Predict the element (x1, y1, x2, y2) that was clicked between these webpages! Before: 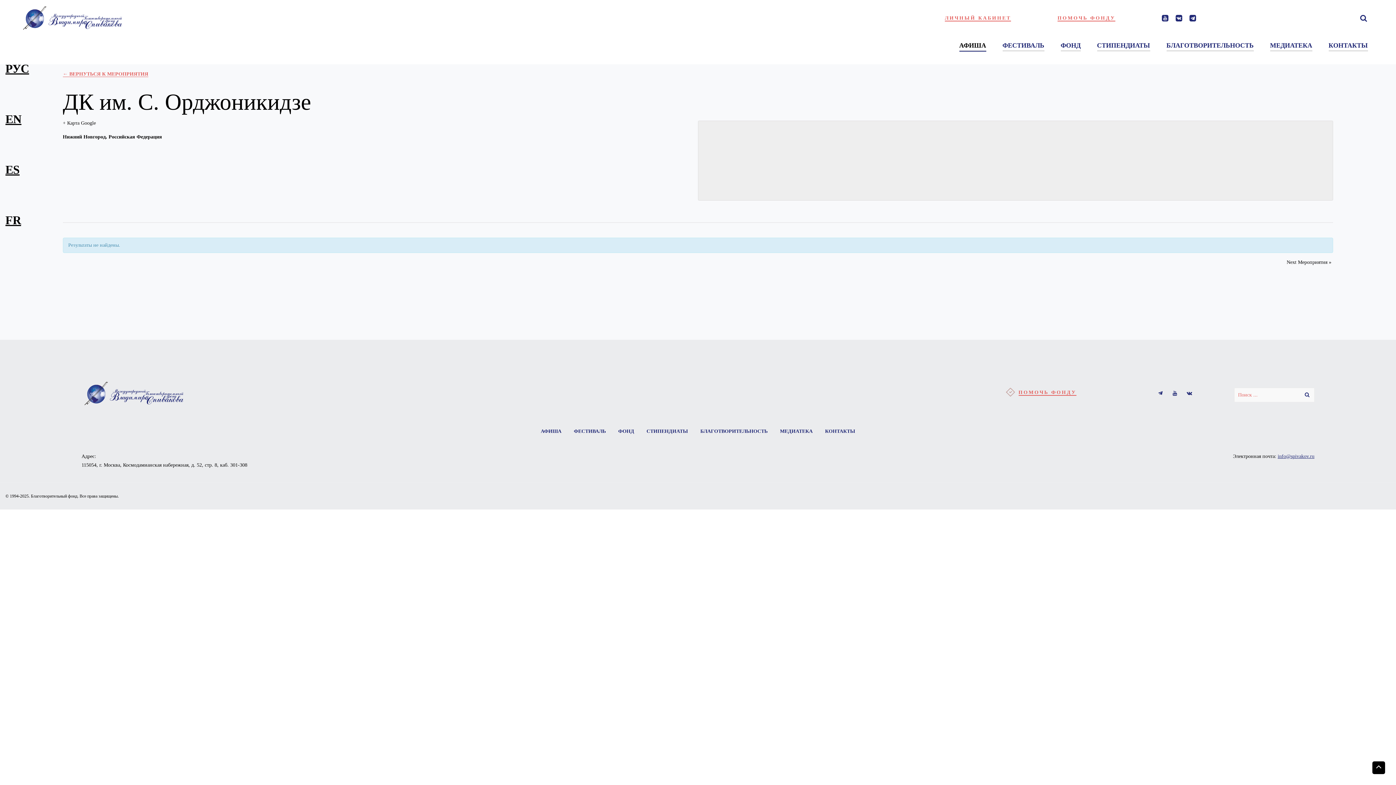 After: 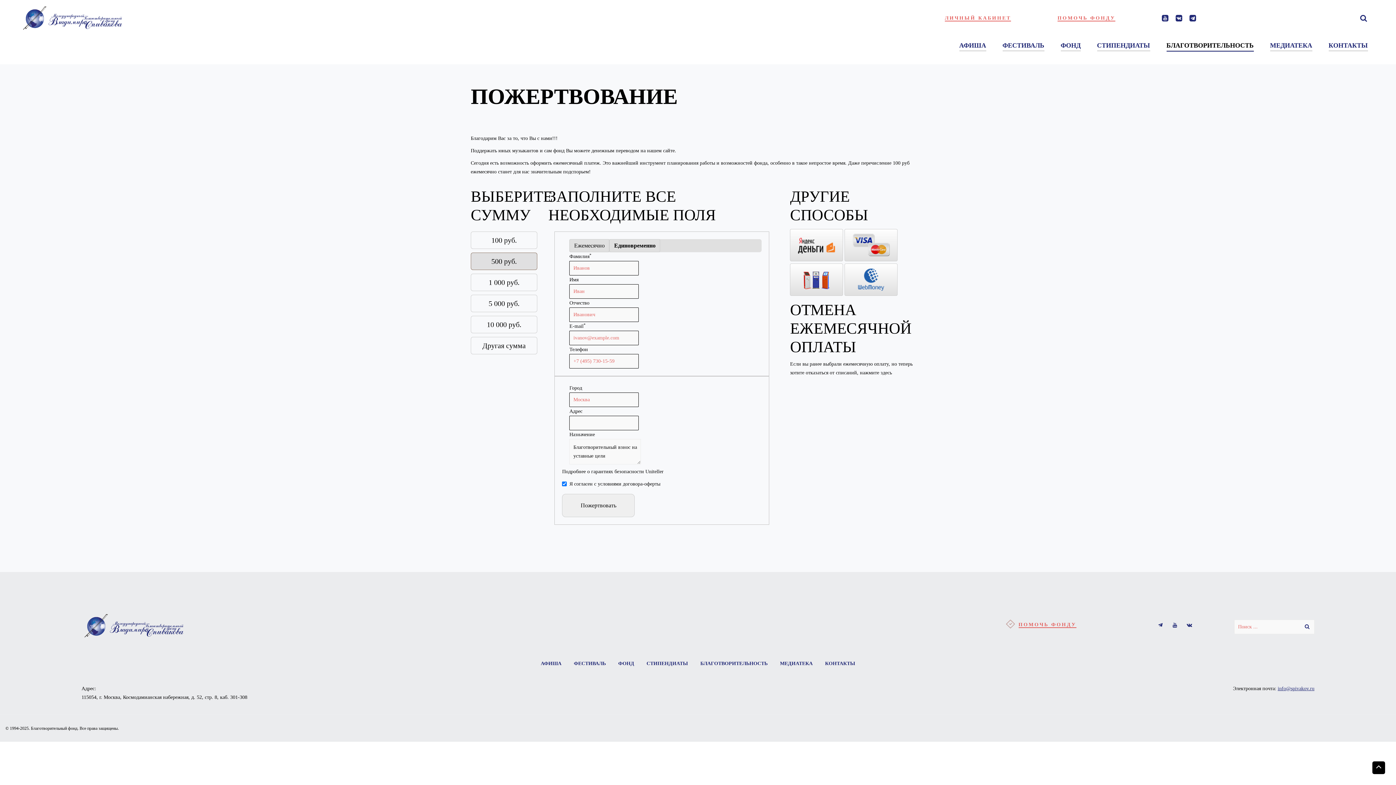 Action: label: ПОМОЧЬ ФОНДУ bbox: (1018, 389, 1076, 396)